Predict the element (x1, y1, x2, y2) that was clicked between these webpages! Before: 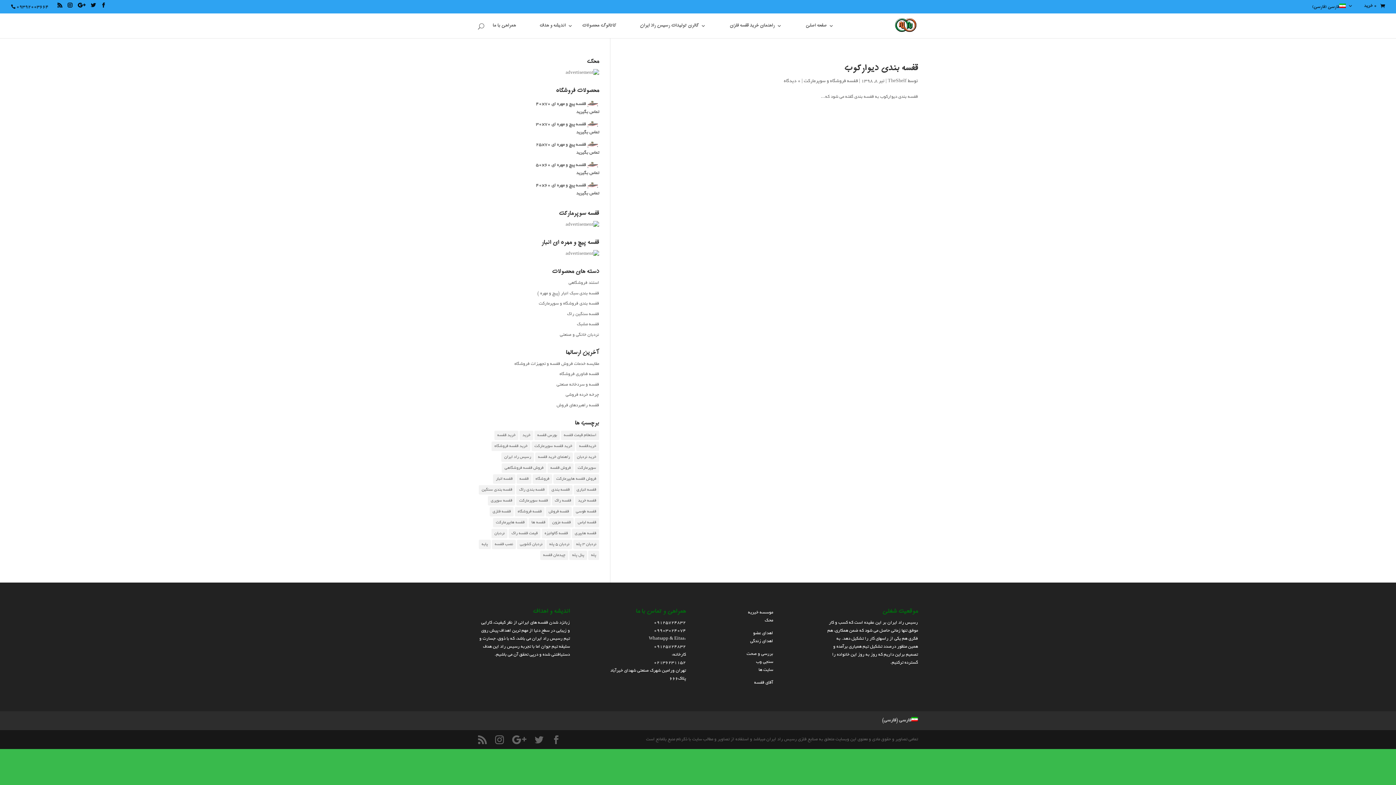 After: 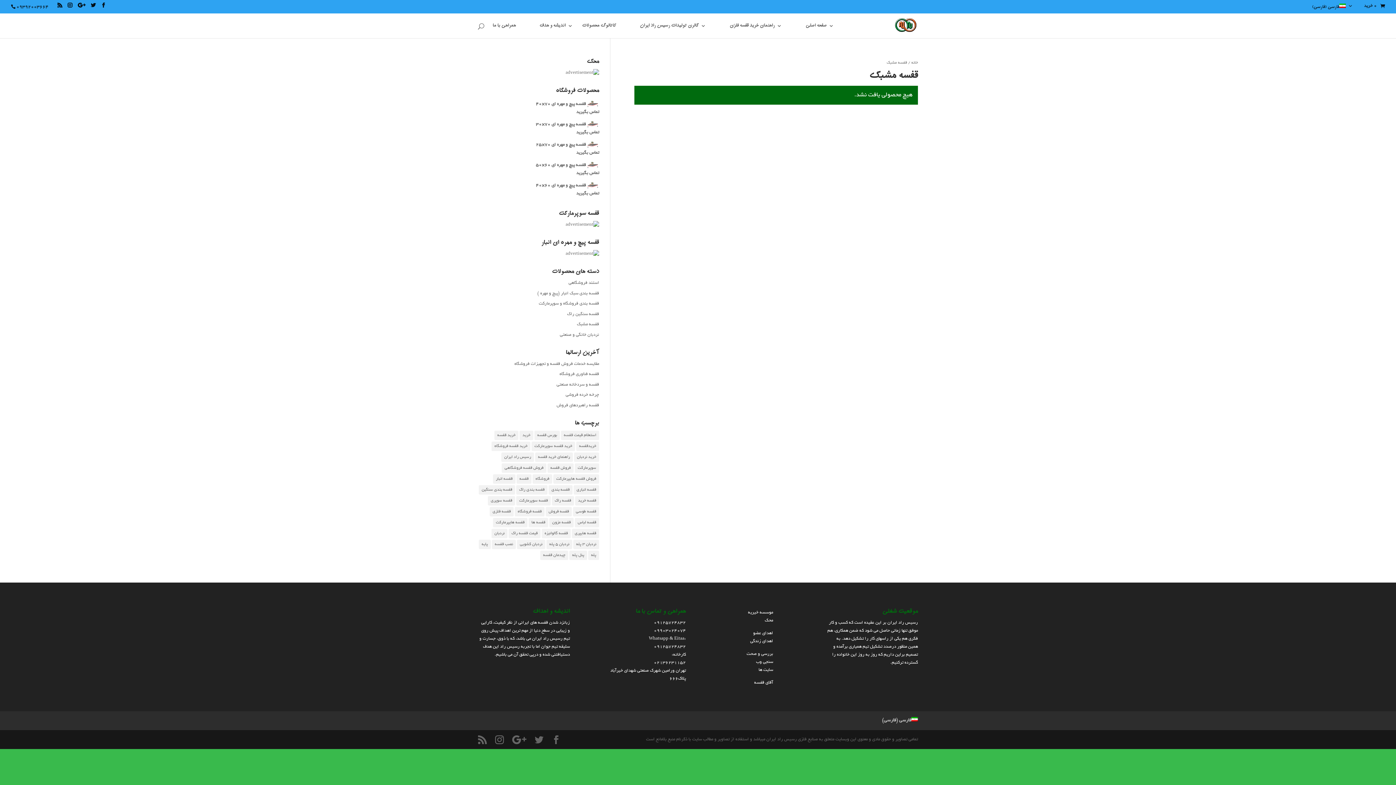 Action: label: قفسه مشبک bbox: (577, 322, 599, 326)